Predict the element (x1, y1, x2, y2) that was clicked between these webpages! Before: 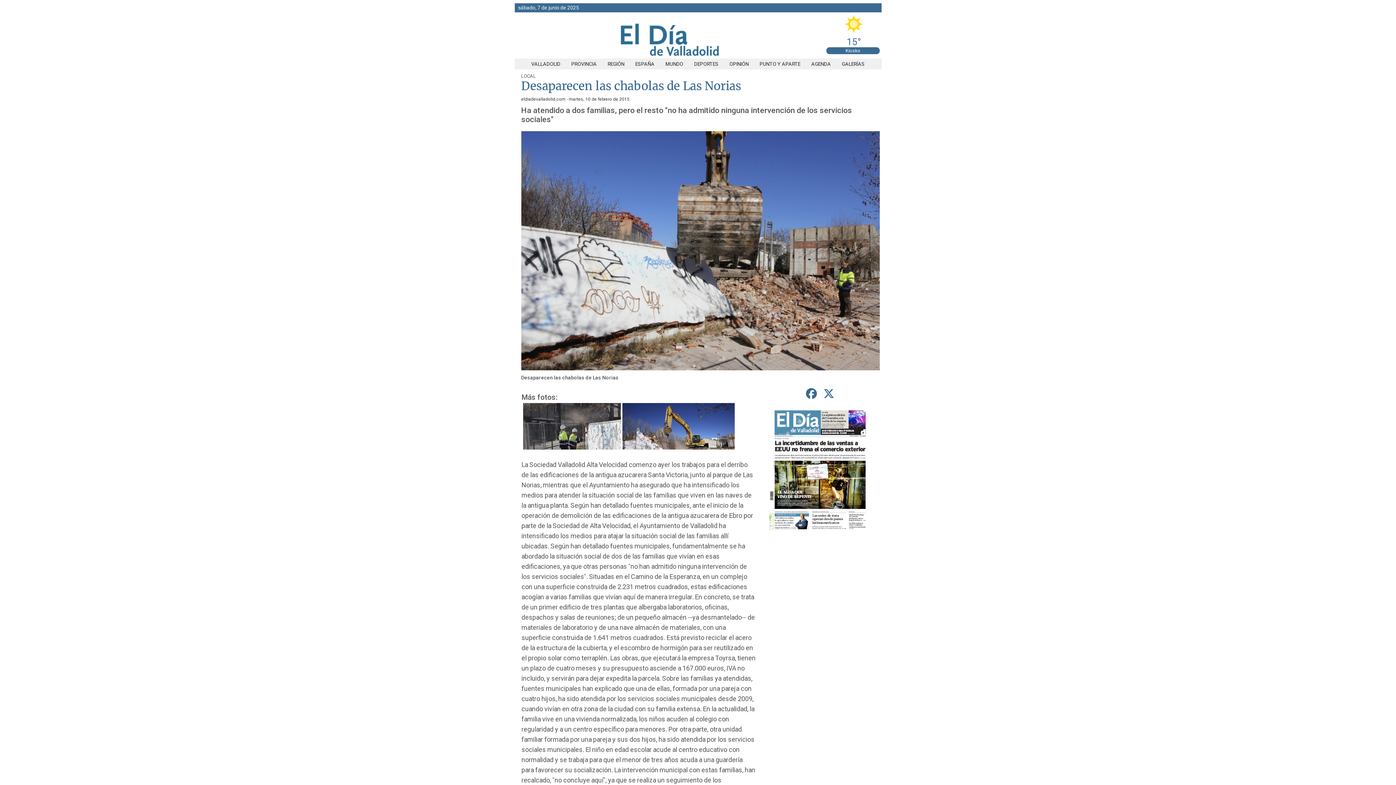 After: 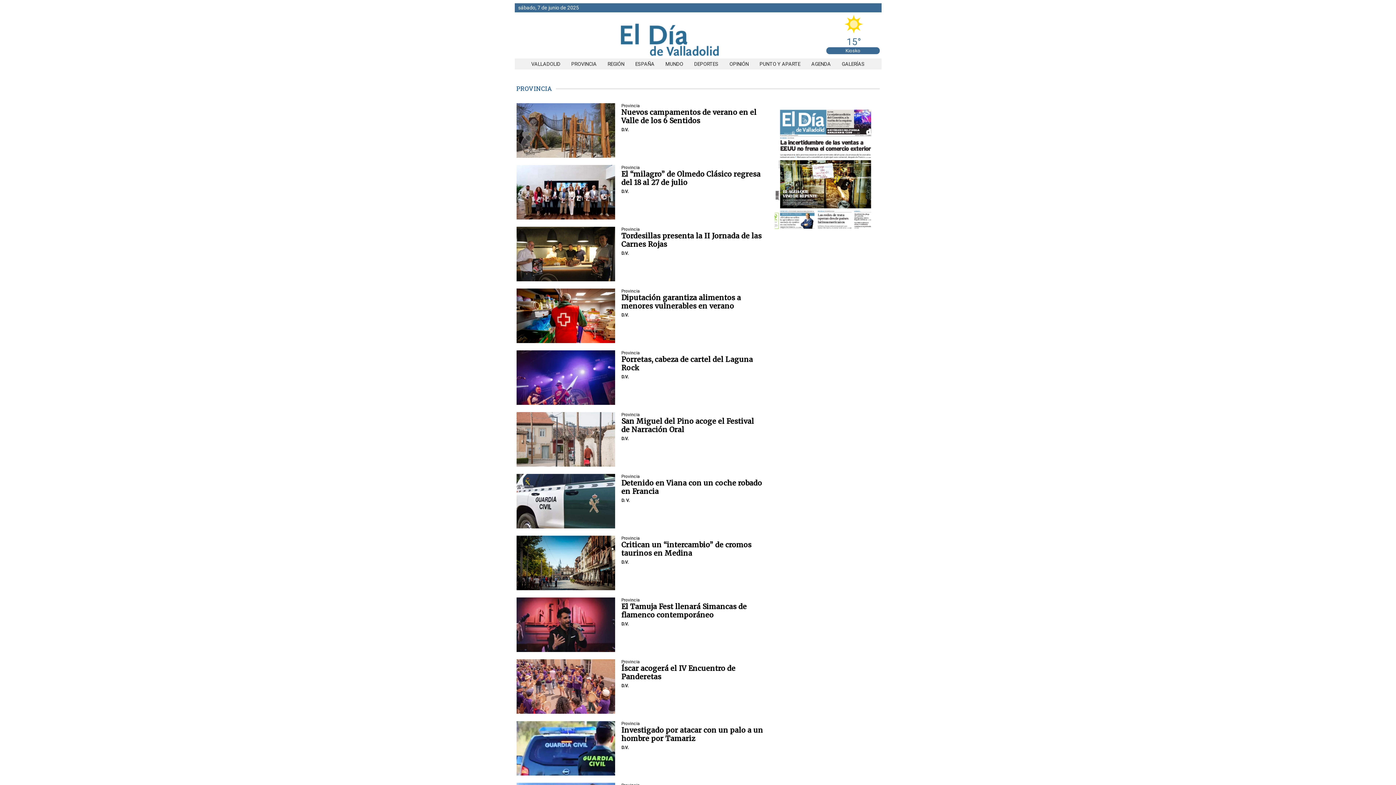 Action: label: PROVINCIA bbox: (566, 61, 602, 66)